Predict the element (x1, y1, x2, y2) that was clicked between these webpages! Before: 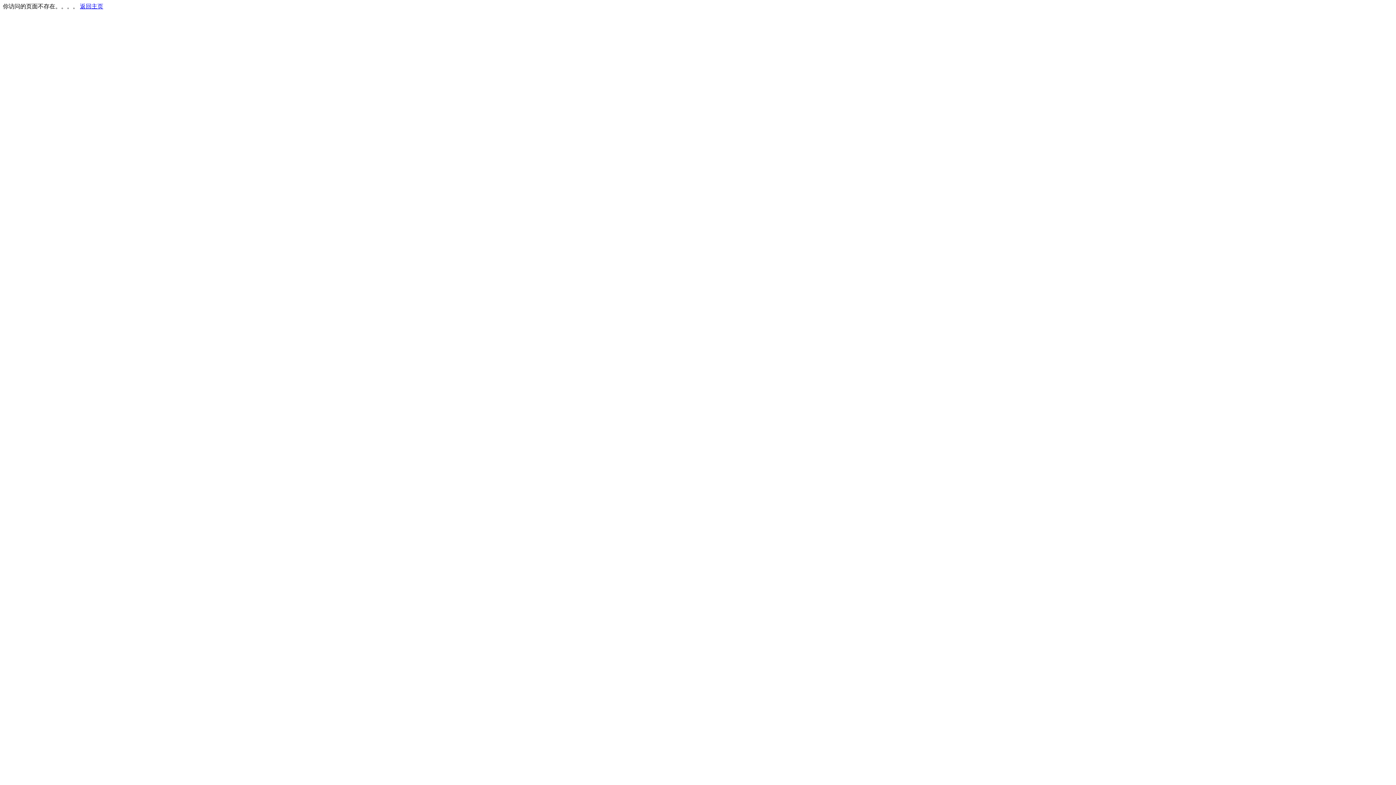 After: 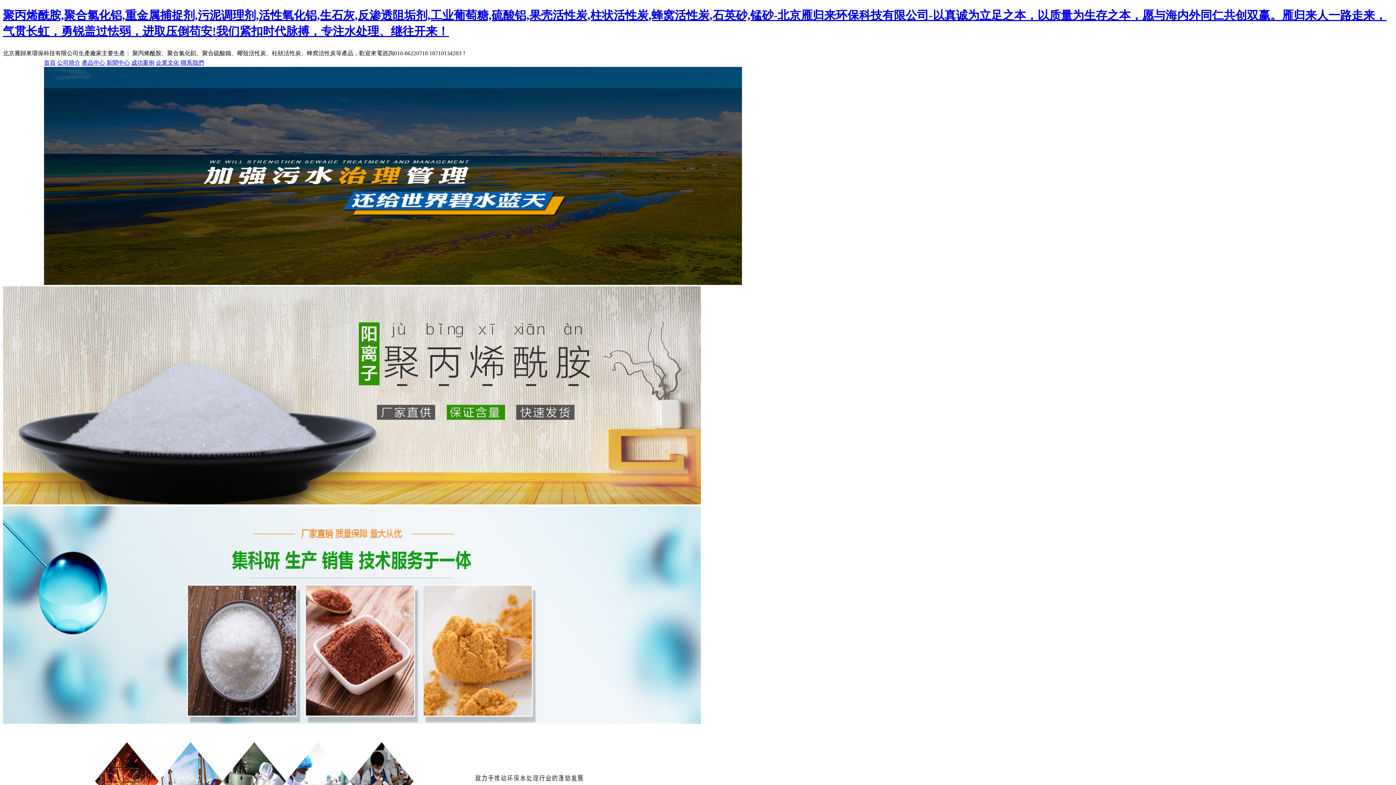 Action: bbox: (80, 3, 103, 9) label: 返回主页